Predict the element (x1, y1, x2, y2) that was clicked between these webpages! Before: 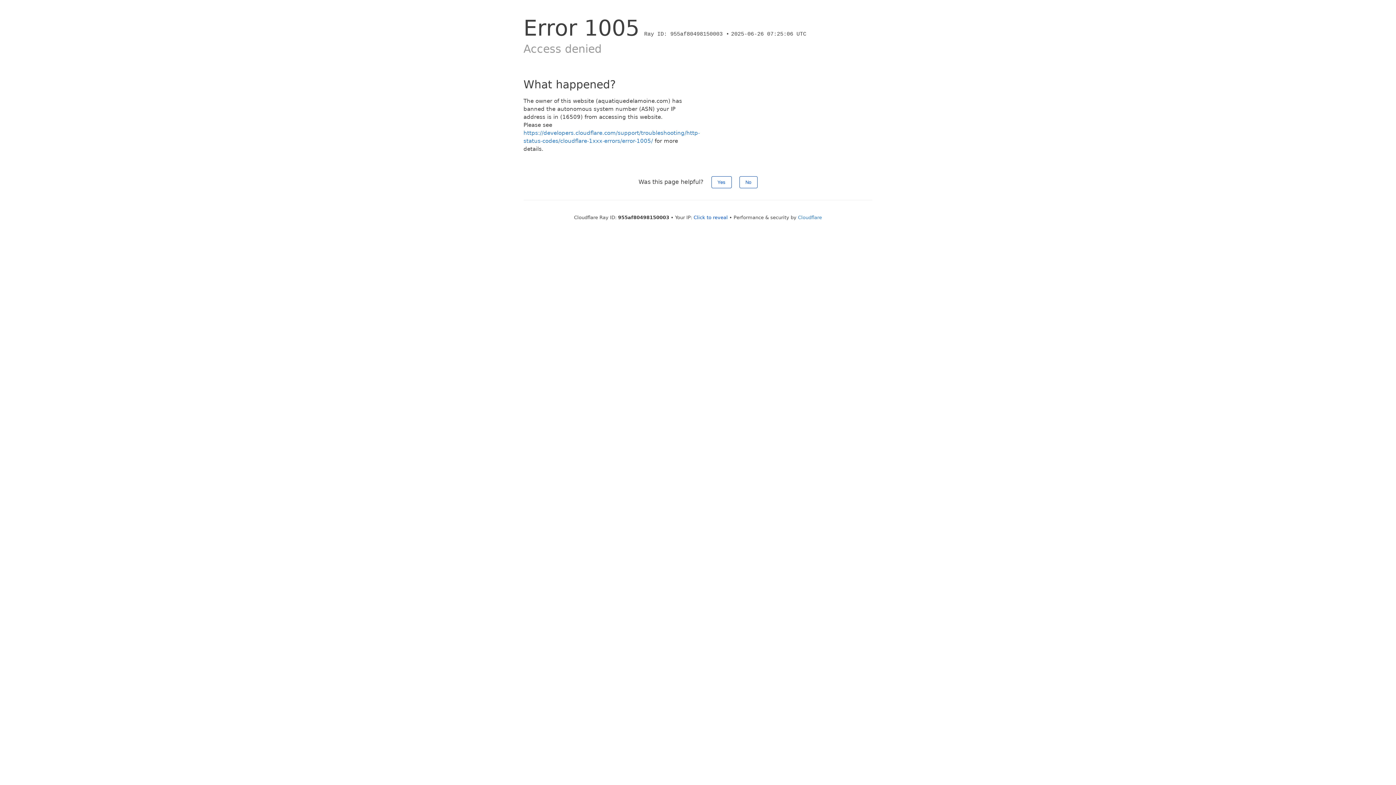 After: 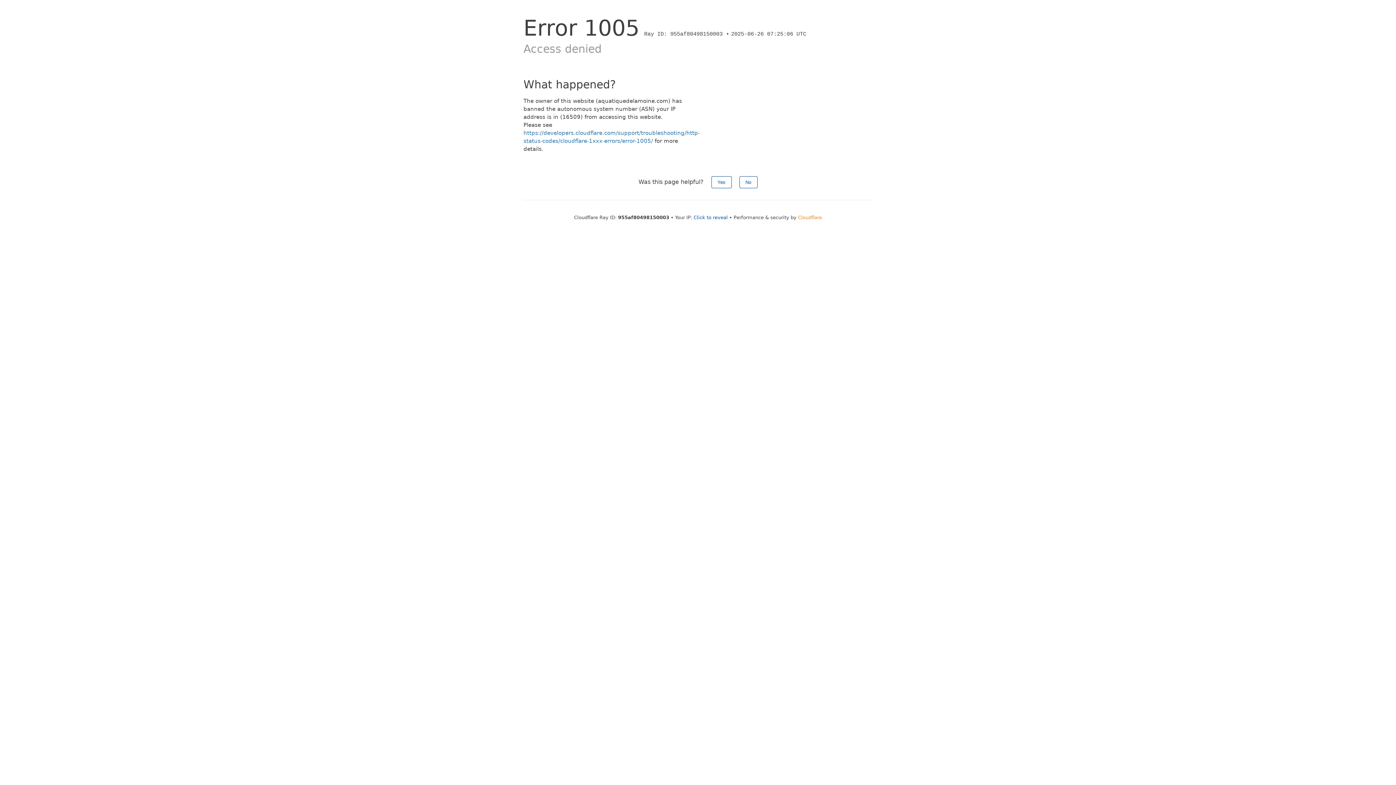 Action: label: Cloudflare bbox: (798, 214, 822, 220)